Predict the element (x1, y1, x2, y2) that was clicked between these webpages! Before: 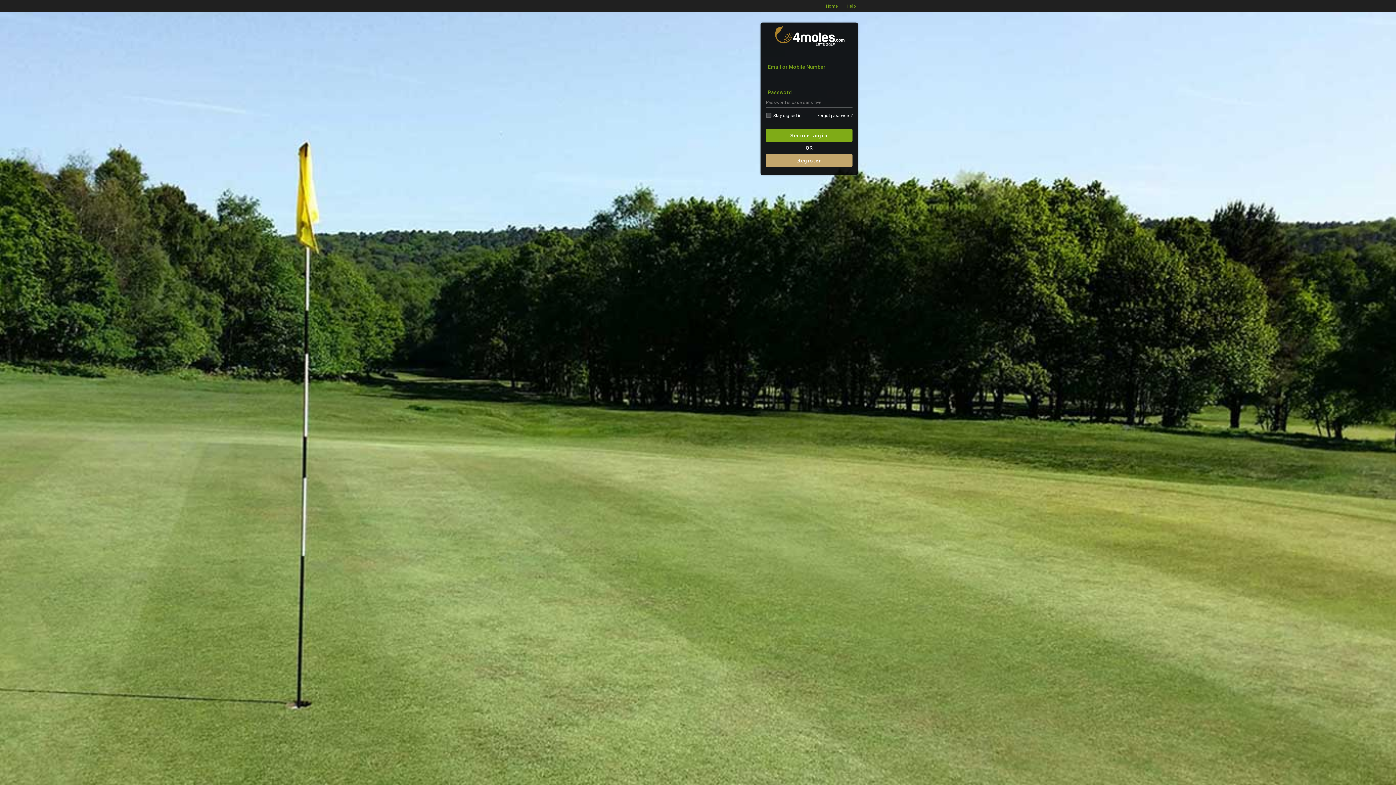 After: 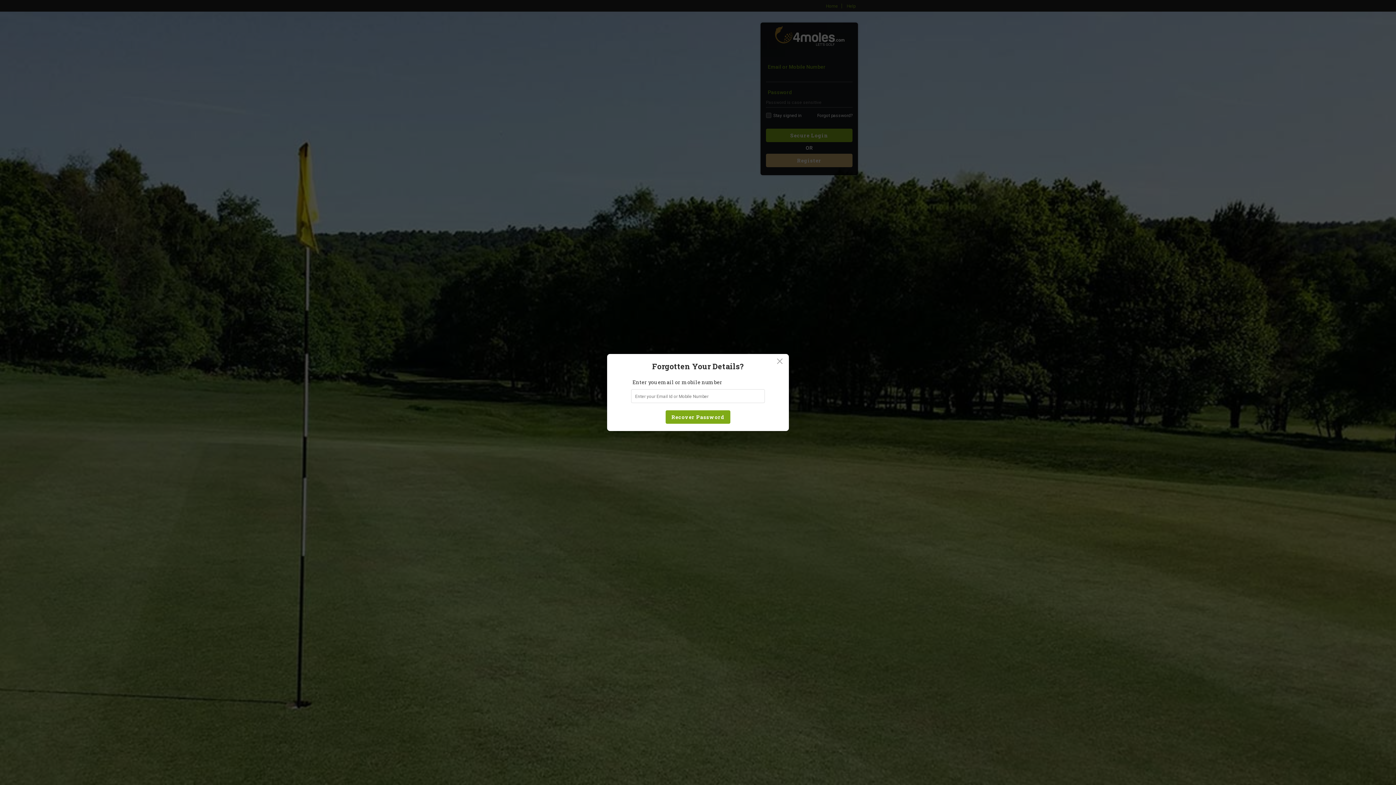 Action: bbox: (817, 113, 852, 118) label: Forgot password?